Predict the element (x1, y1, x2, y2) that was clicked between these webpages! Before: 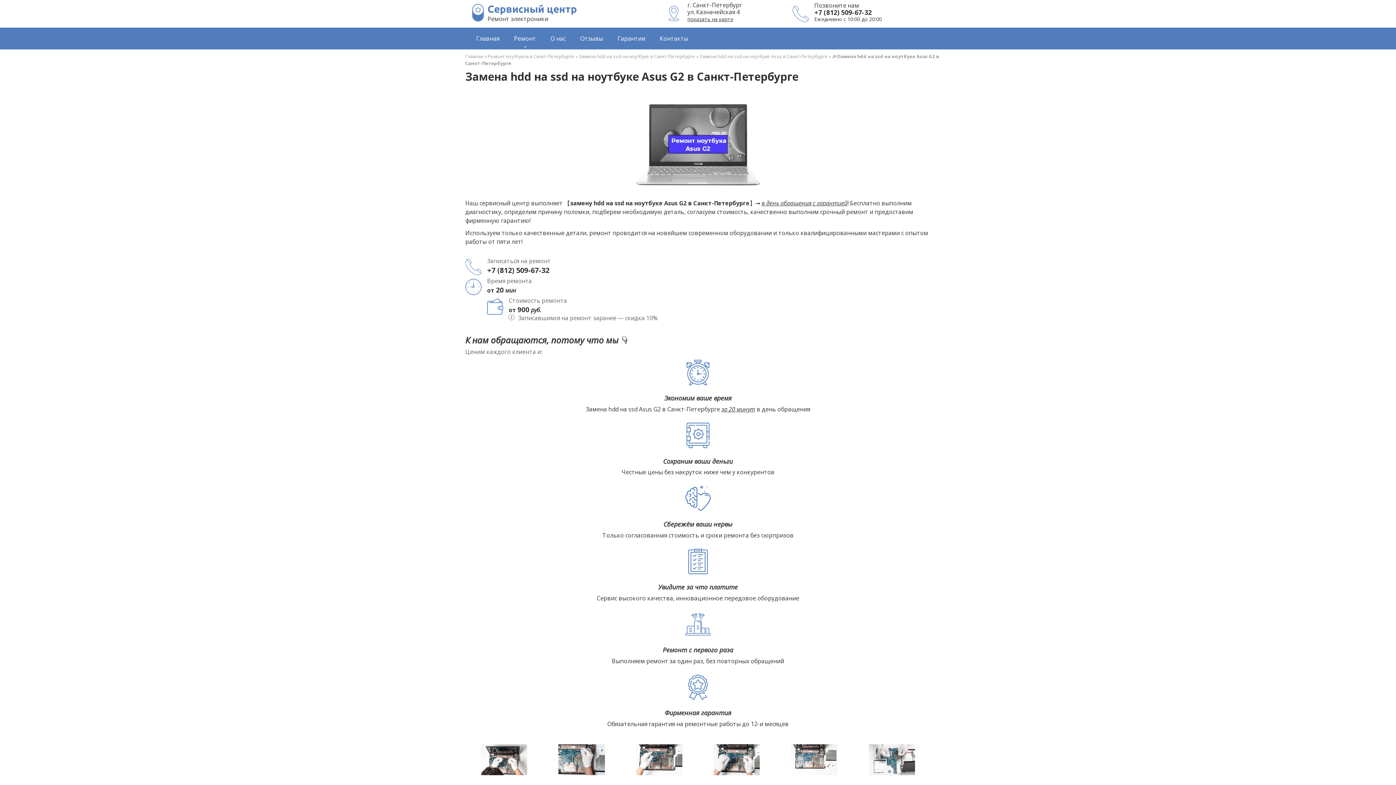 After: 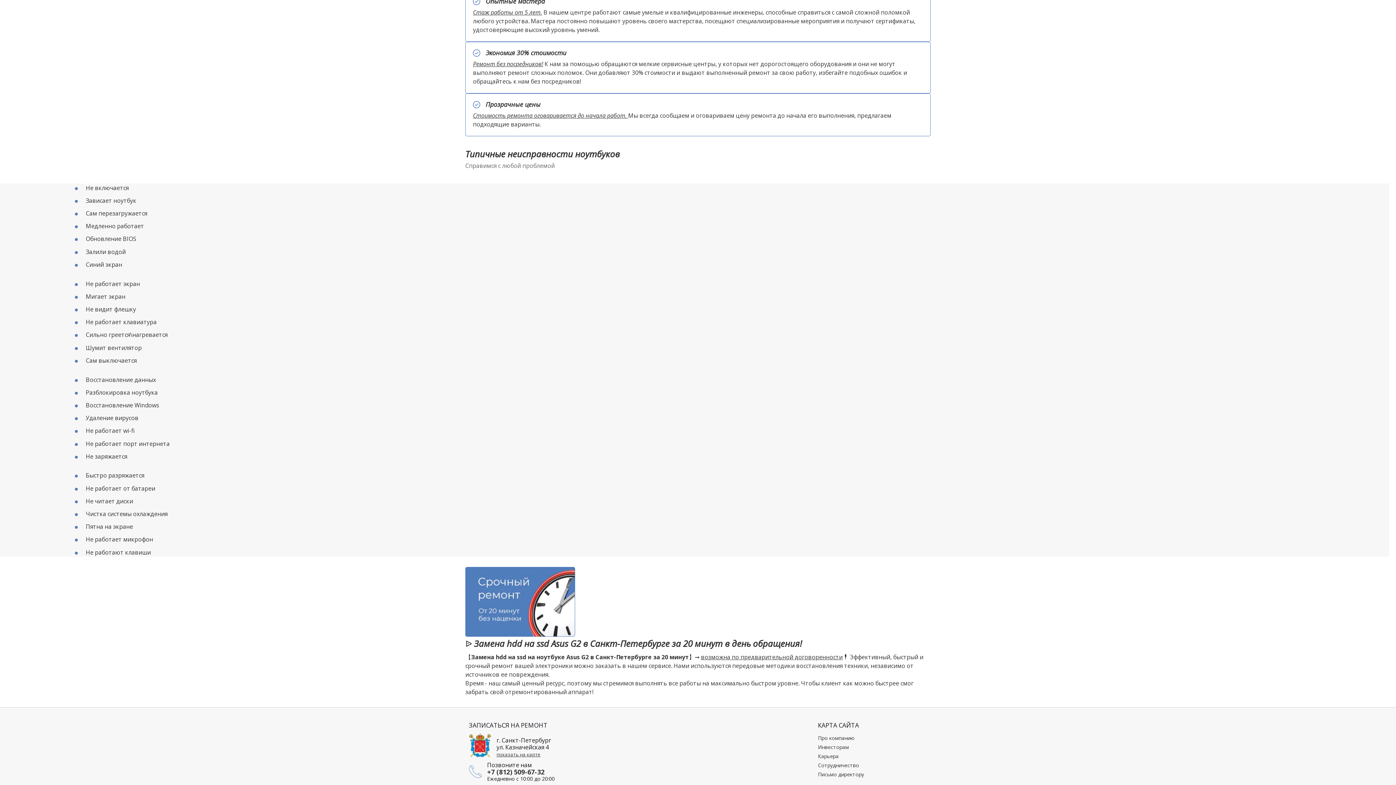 Action: label: за 20 минут bbox: (721, 405, 755, 413)